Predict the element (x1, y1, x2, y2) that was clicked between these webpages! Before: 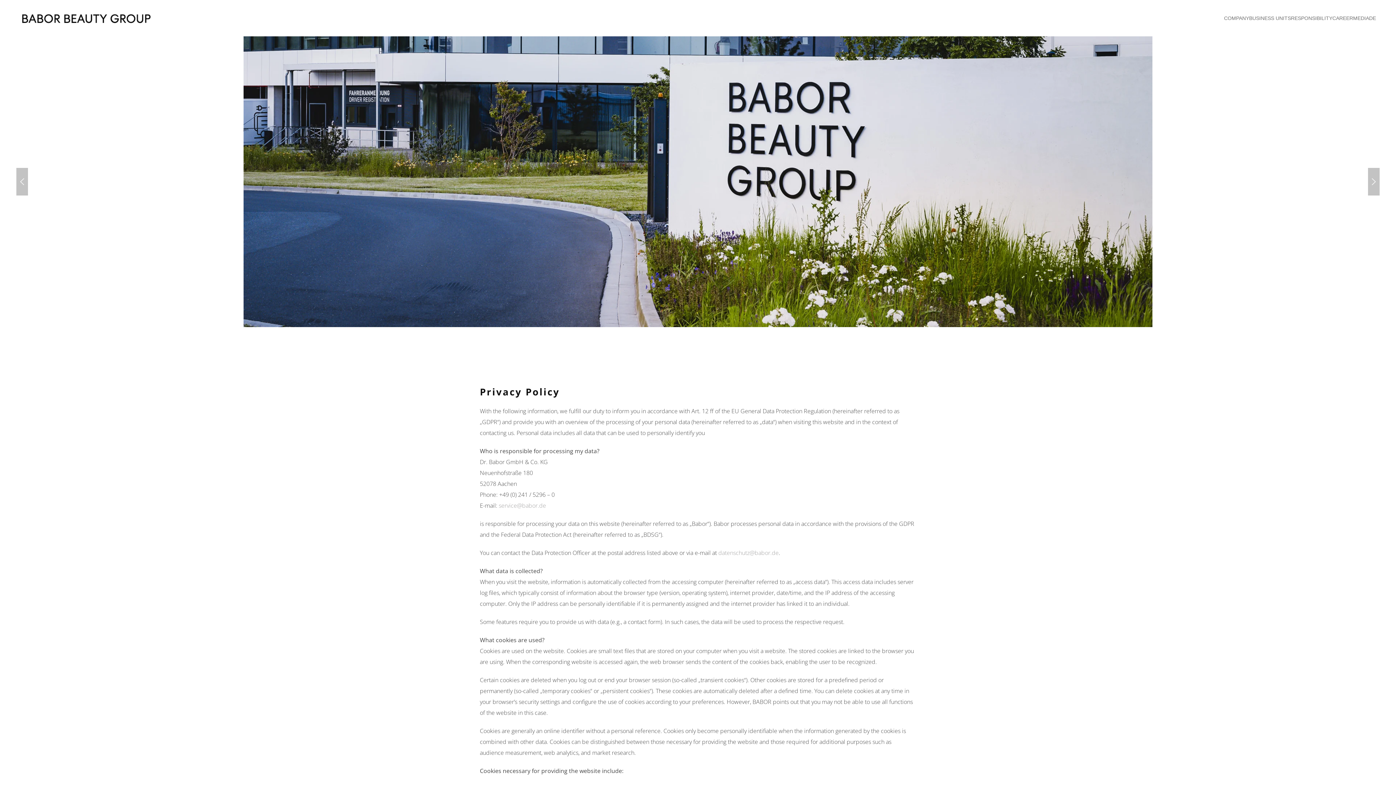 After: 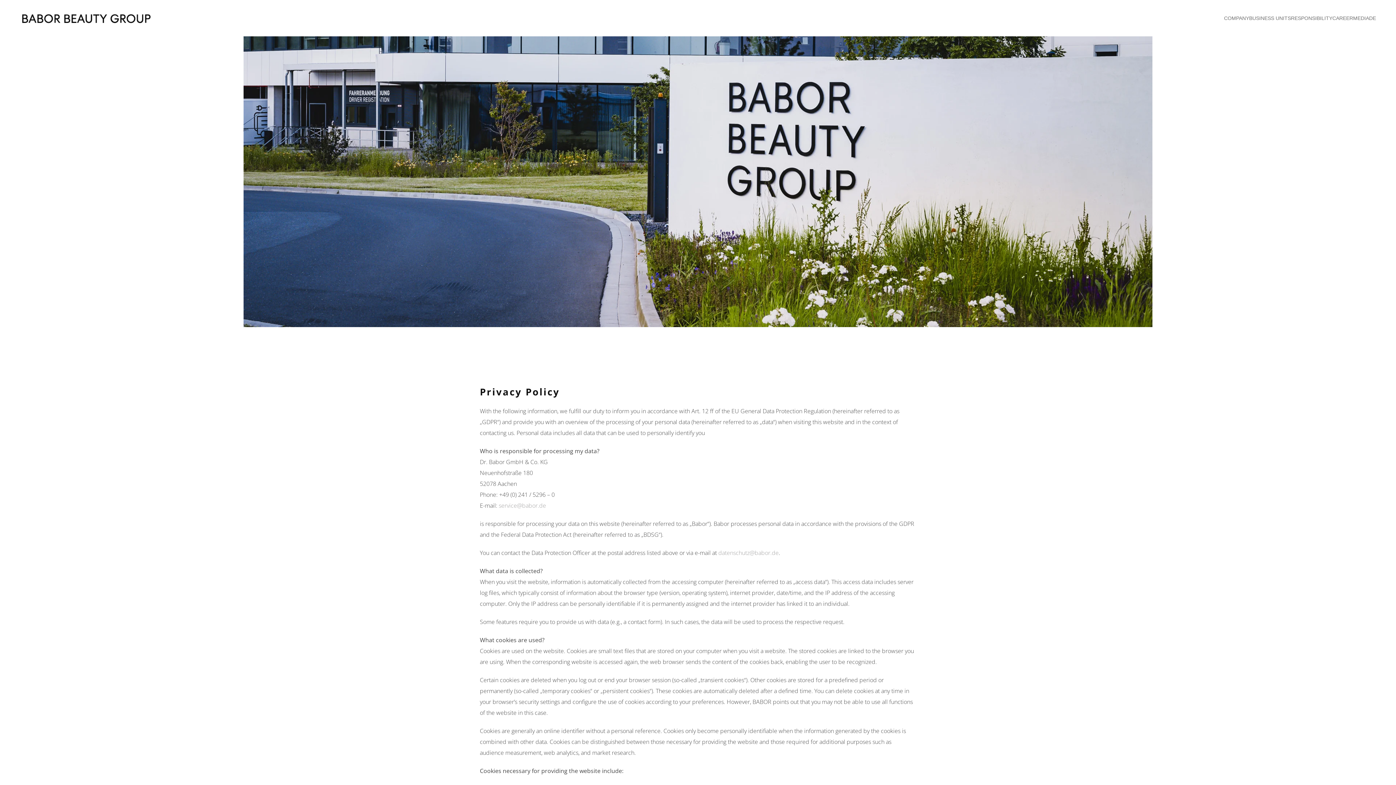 Action: bbox: (1368, 168, 1380, 195)